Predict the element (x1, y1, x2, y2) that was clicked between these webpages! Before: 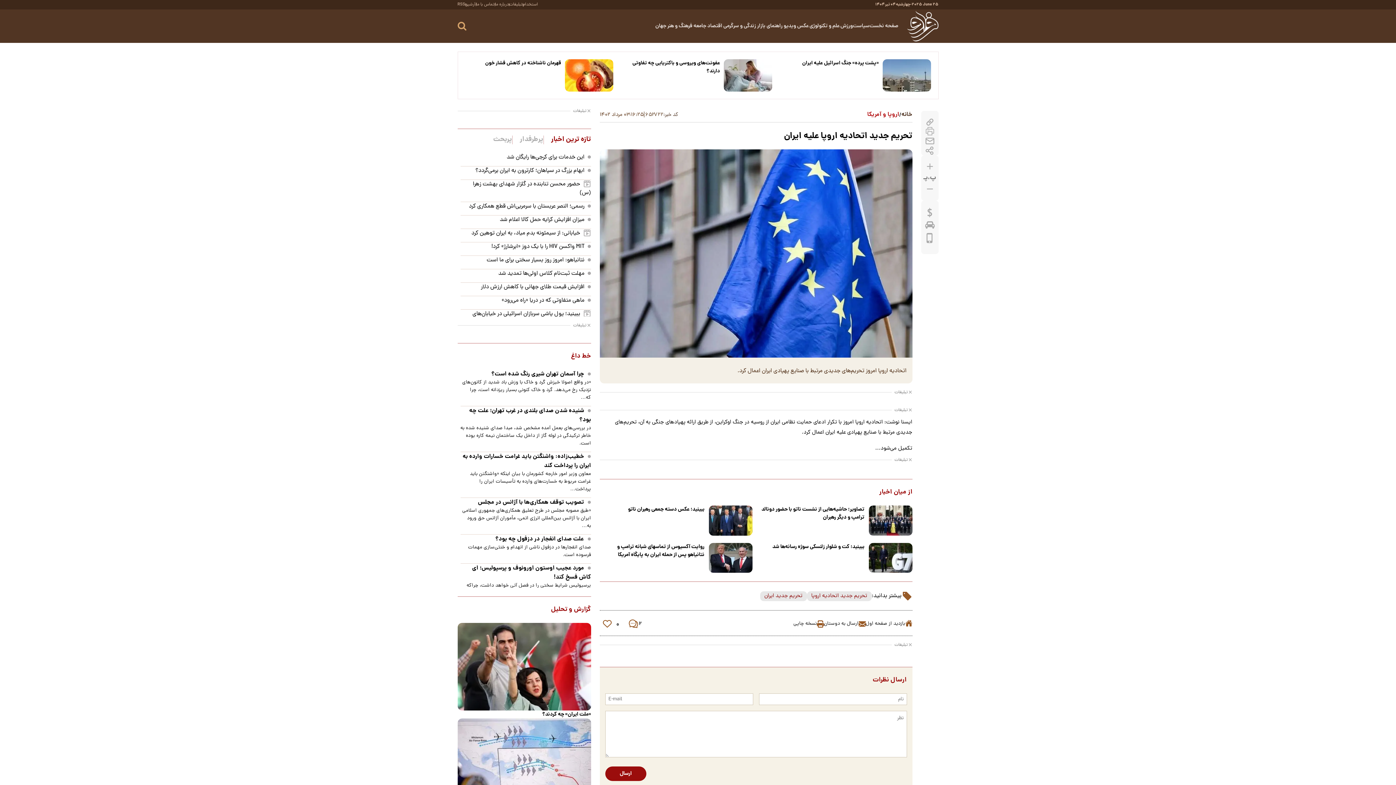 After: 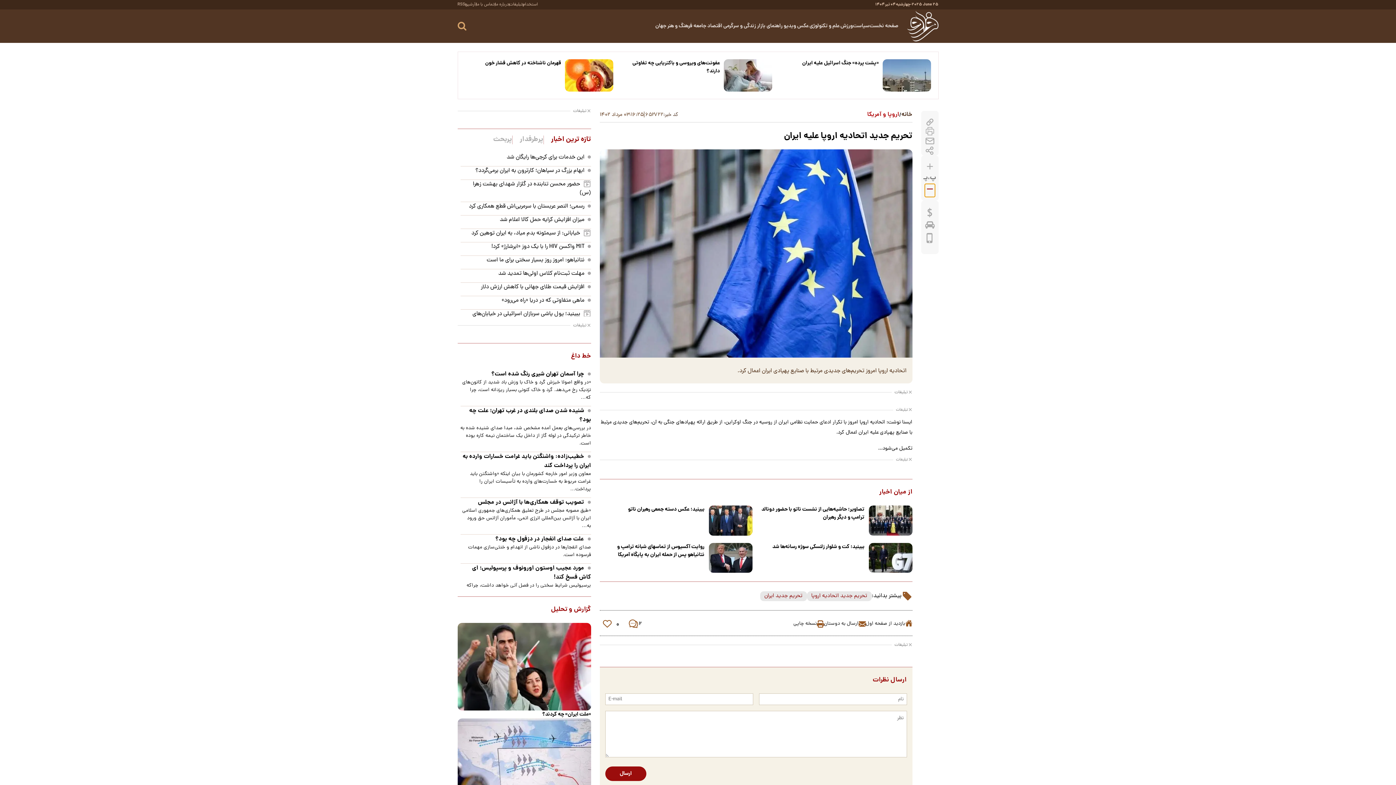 Action: bbox: (924, 183, 935, 194) label: font_decrease